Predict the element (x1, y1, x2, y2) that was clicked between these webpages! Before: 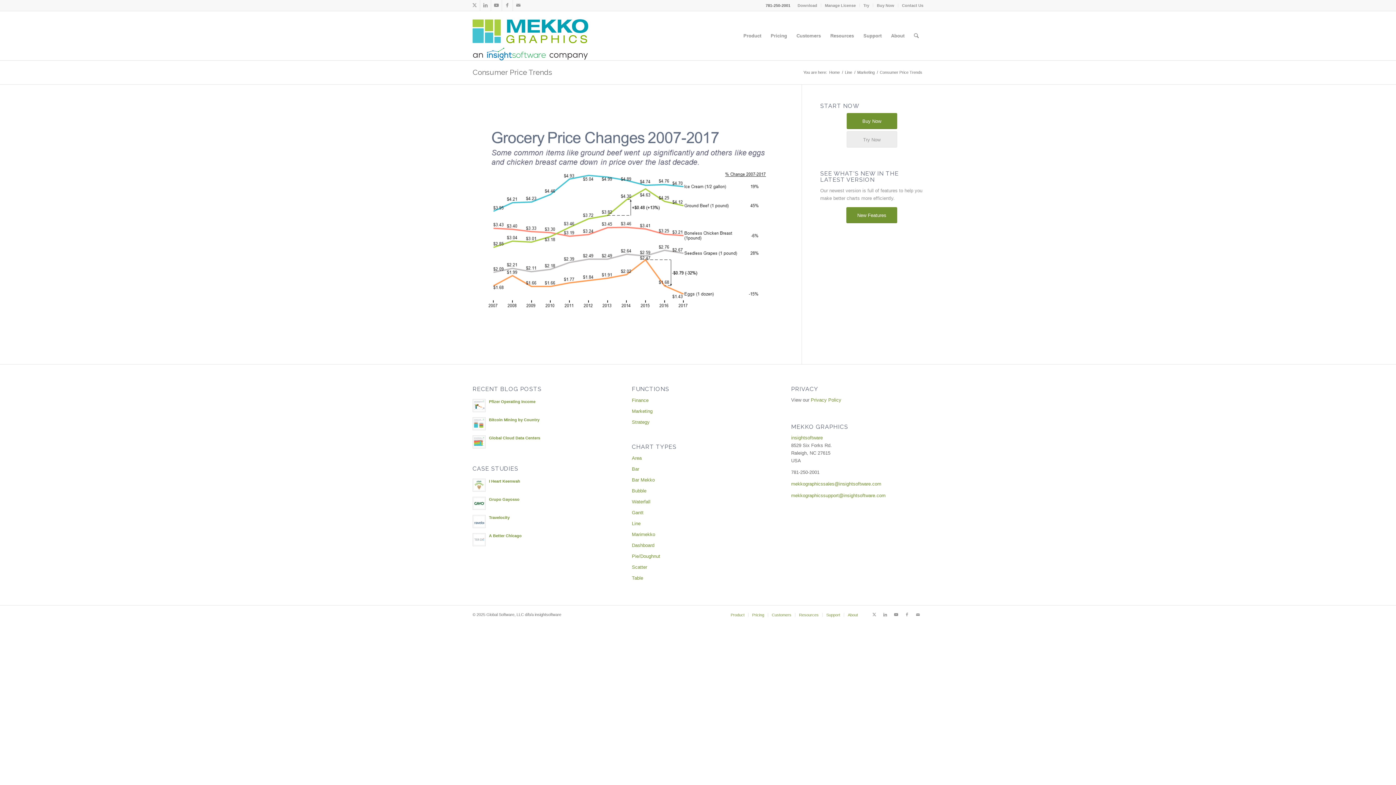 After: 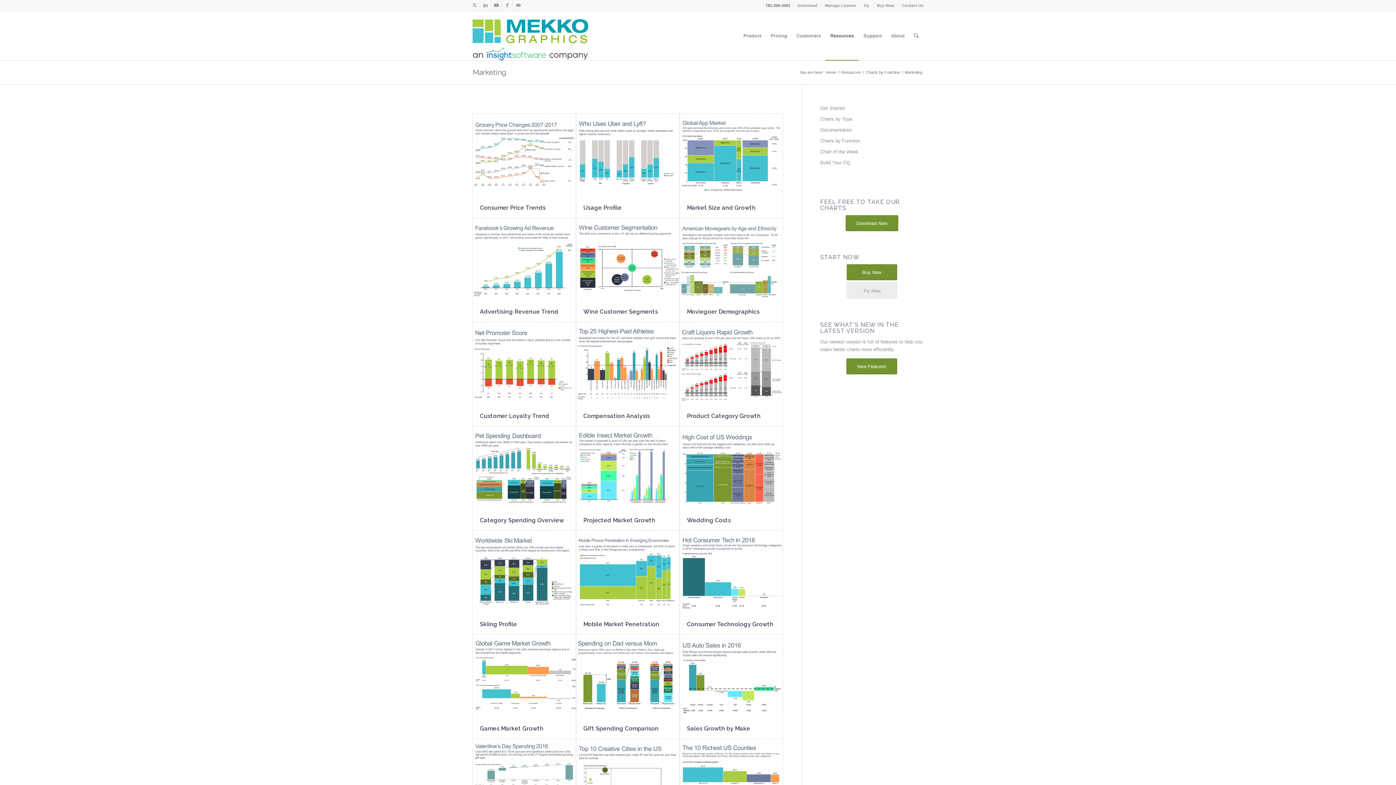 Action: bbox: (632, 406, 764, 417) label: Marketing